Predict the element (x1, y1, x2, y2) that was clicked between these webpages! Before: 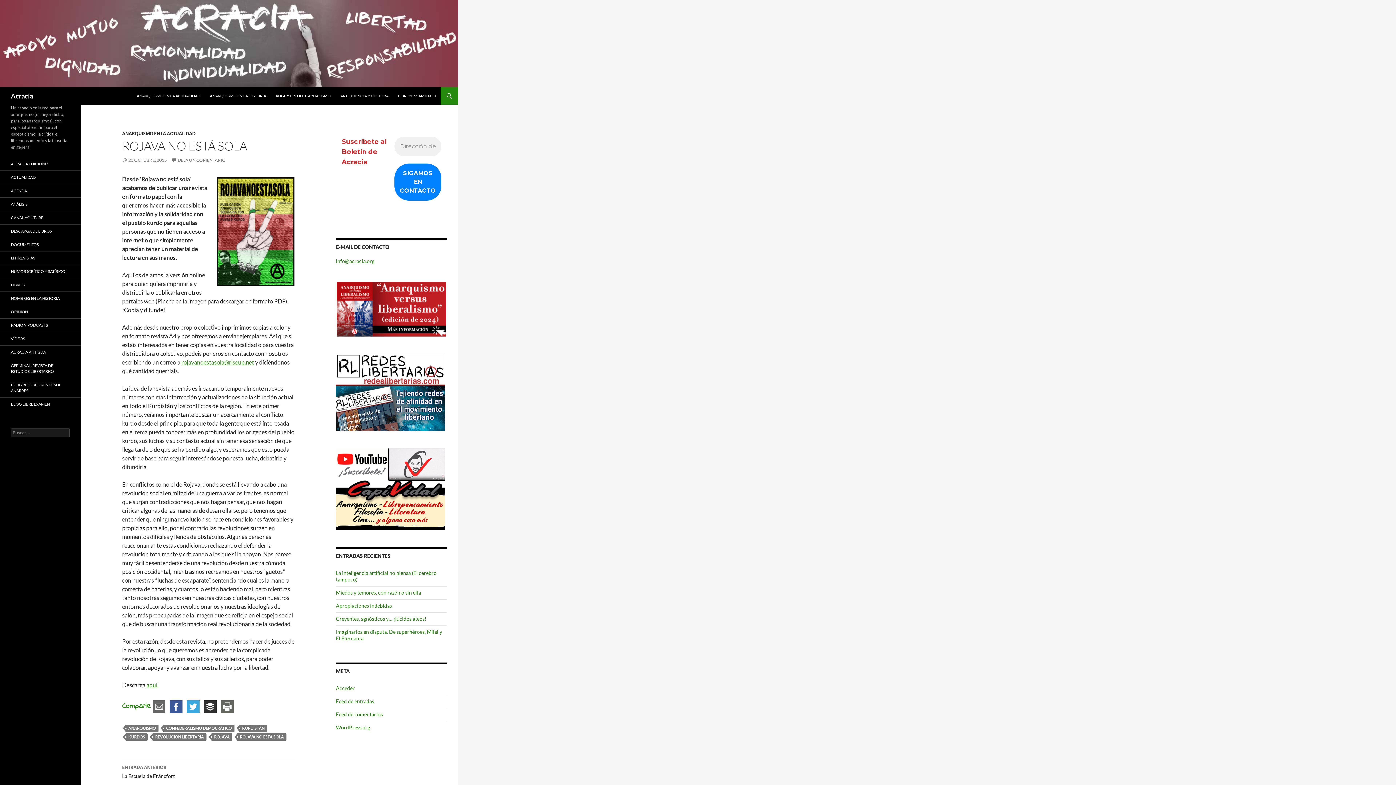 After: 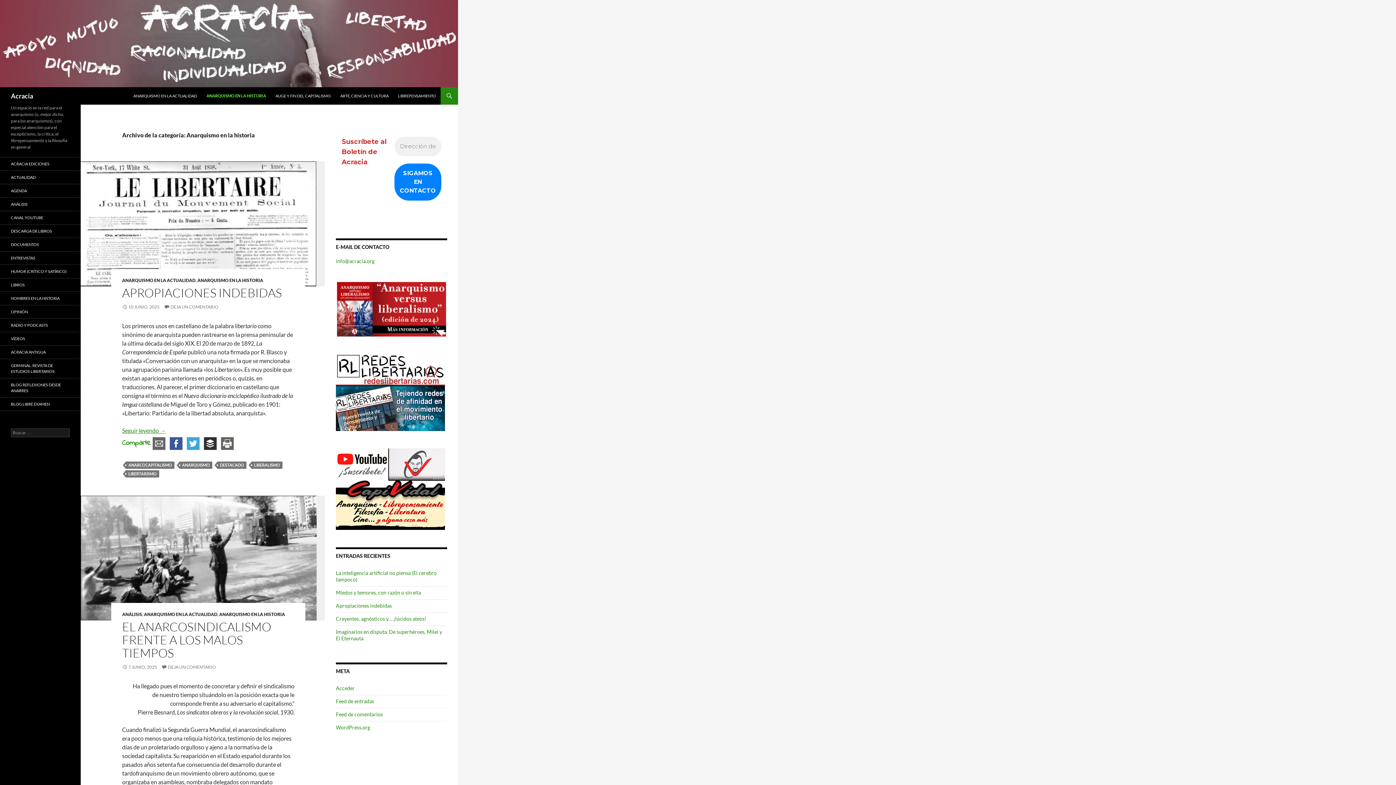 Action: bbox: (205, 87, 270, 104) label: ANARQUISMO EN LA HISTORIA